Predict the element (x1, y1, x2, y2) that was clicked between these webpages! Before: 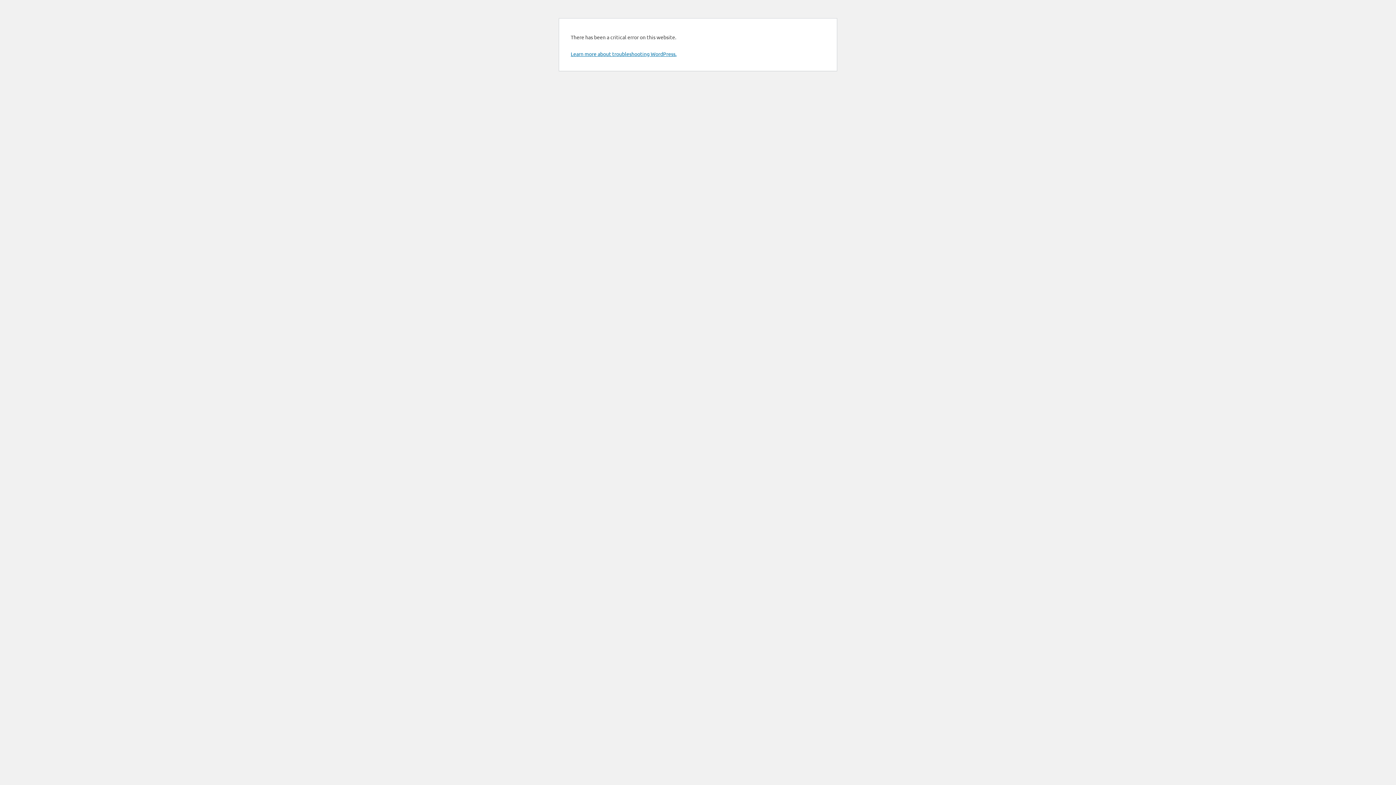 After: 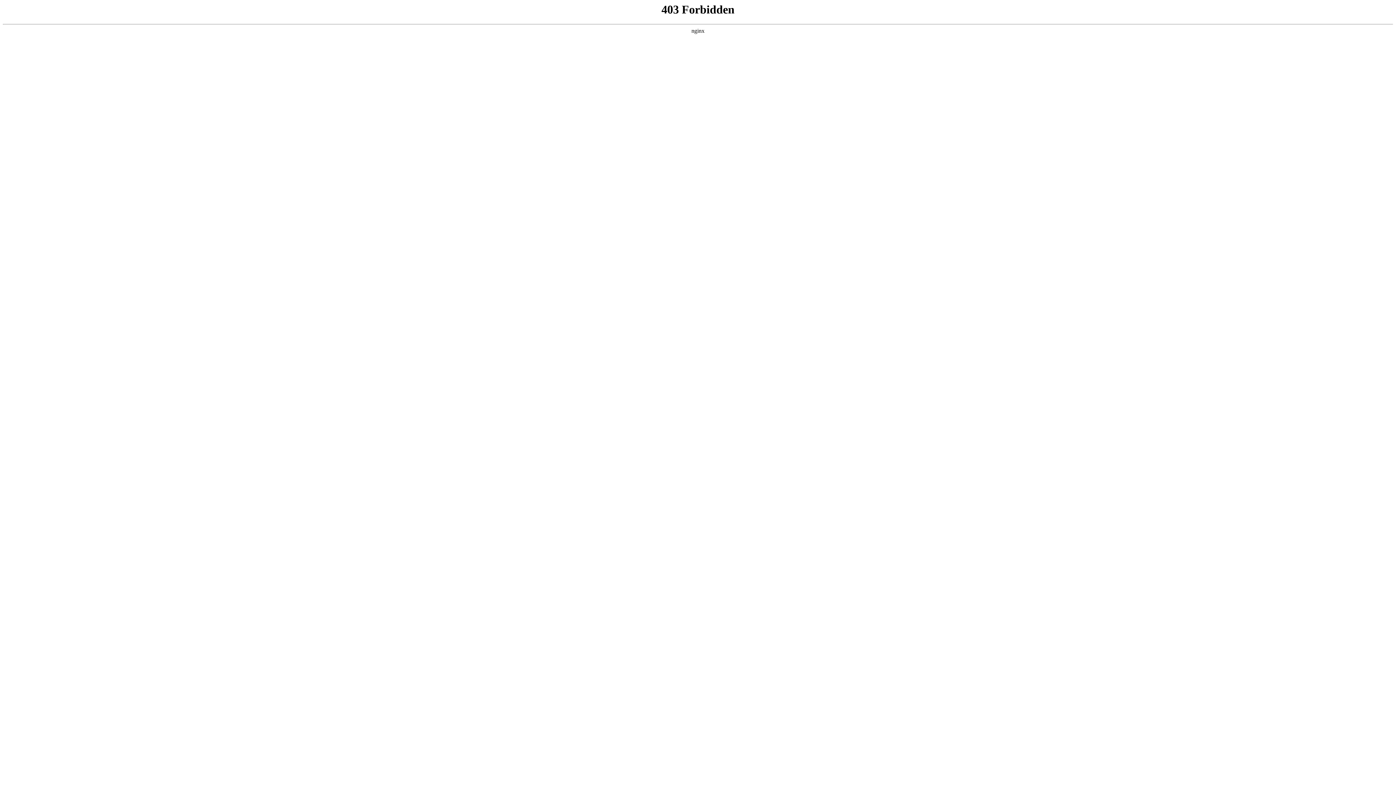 Action: bbox: (570, 50, 676, 57) label: Learn more about troubleshooting WordPress.